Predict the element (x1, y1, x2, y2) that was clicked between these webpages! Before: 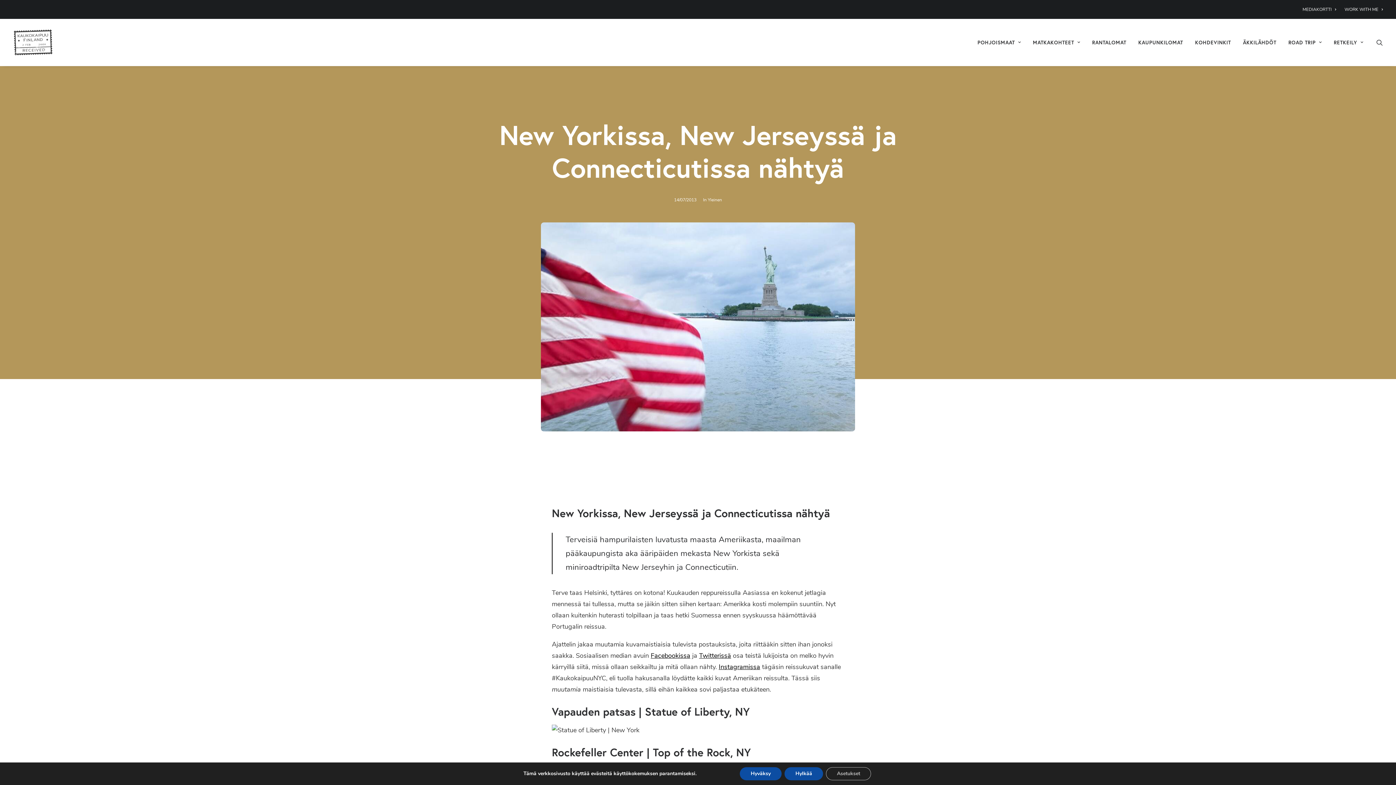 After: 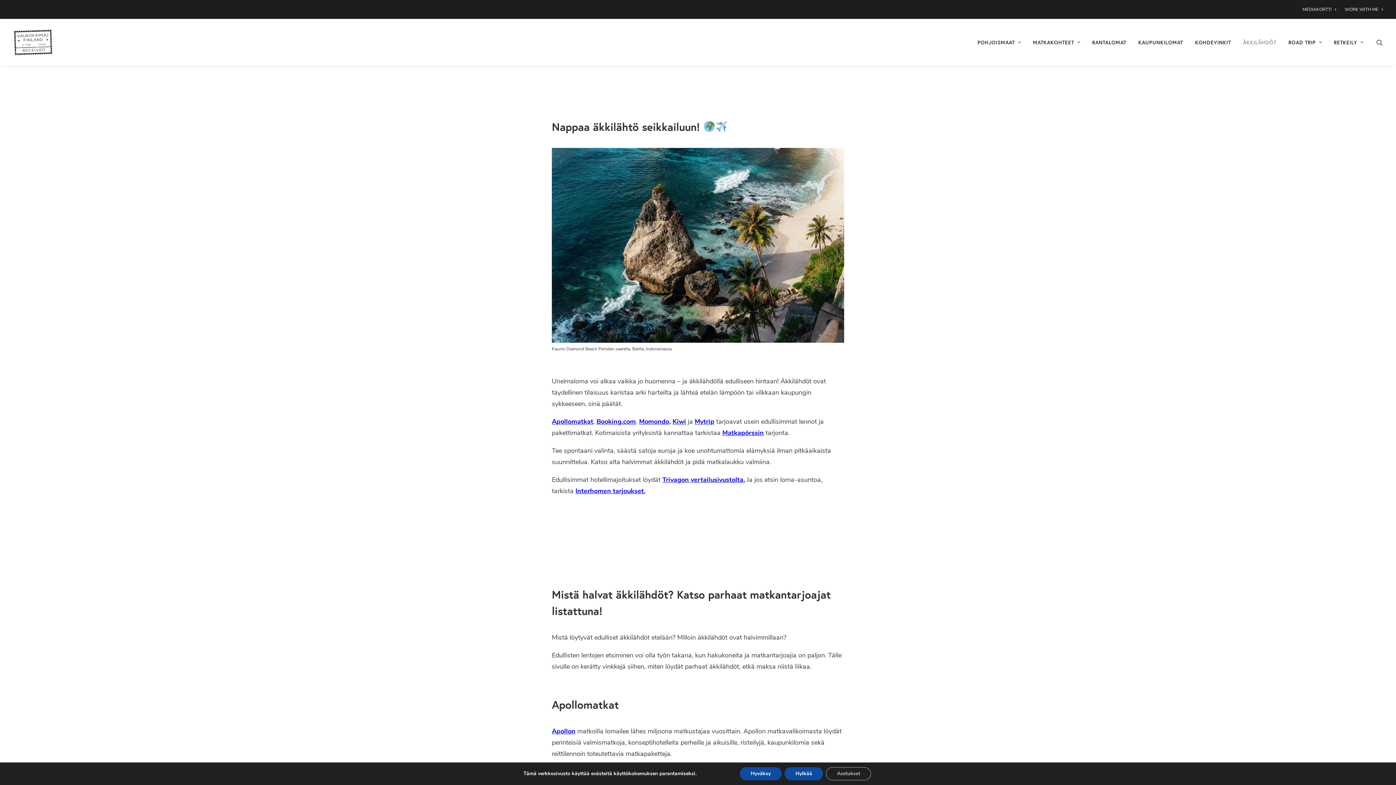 Action: label: ÄKKILÄHDÖT bbox: (1238, 18, 1281, 65)